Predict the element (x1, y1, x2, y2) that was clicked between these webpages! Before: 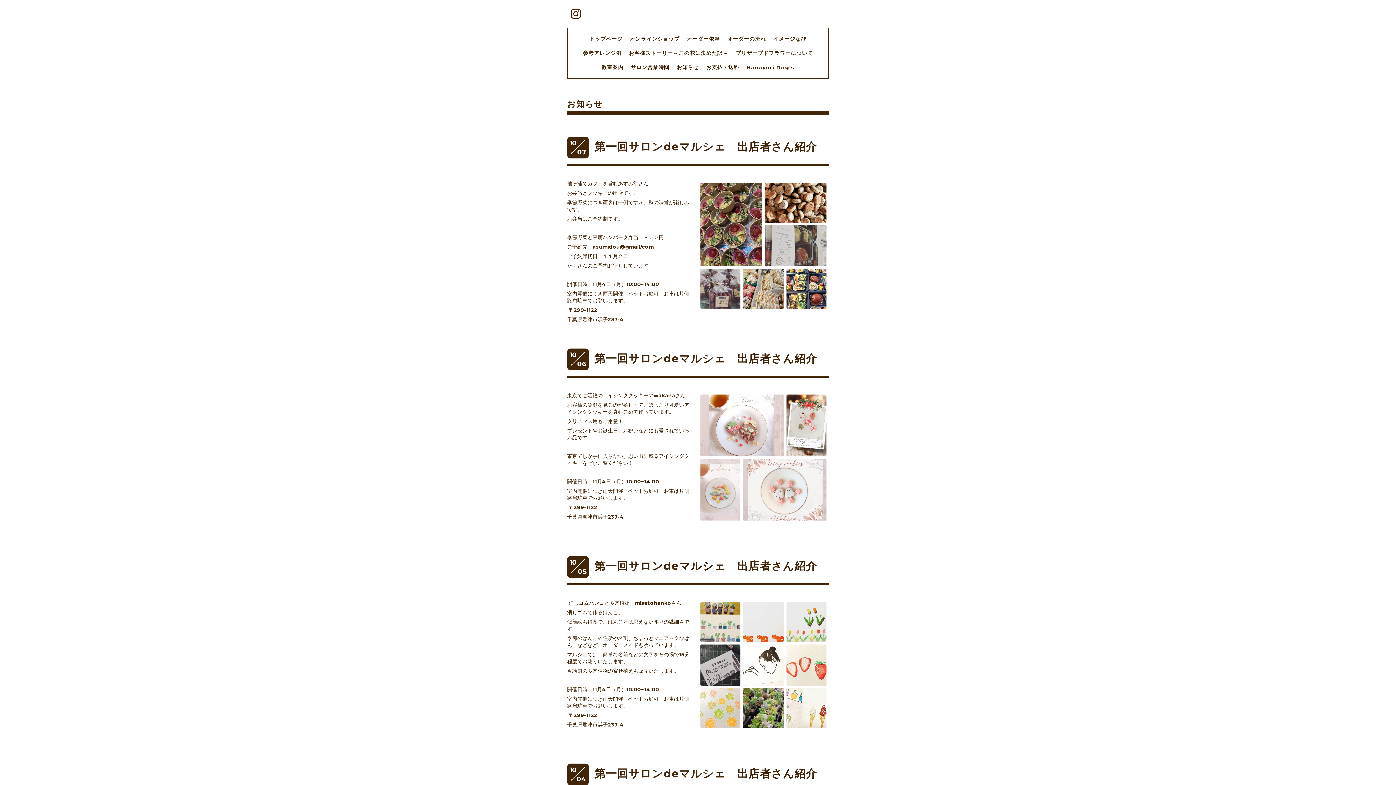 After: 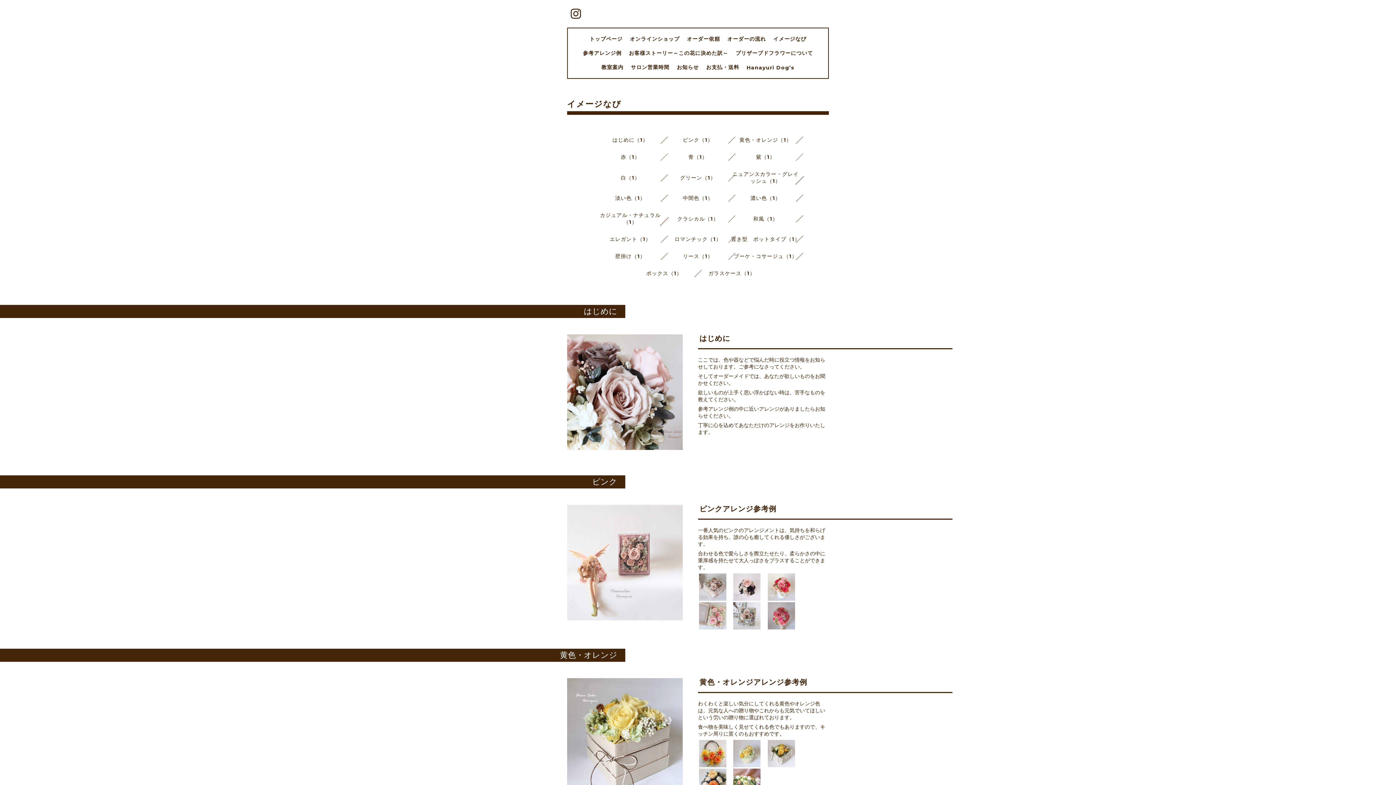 Action: label: イメージなび bbox: (773, 35, 806, 42)